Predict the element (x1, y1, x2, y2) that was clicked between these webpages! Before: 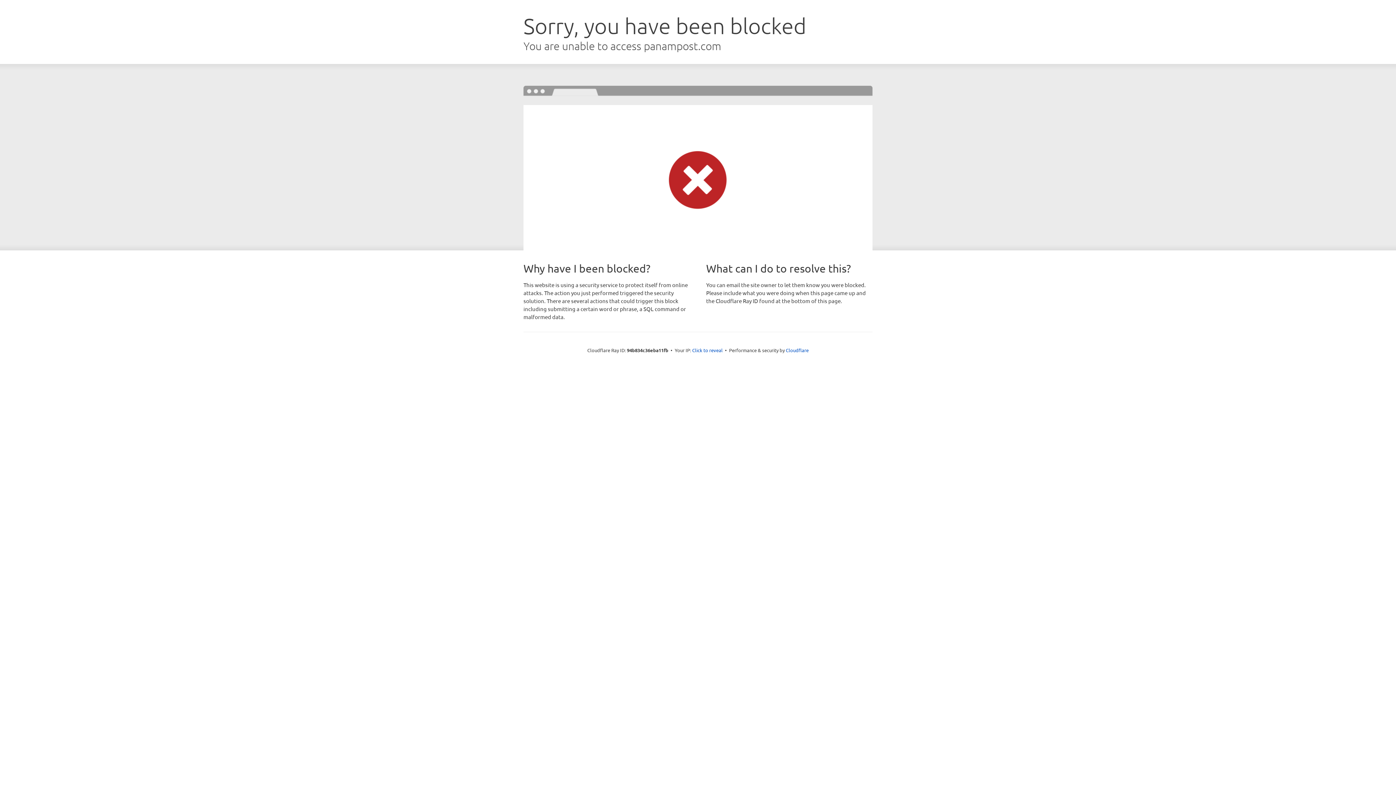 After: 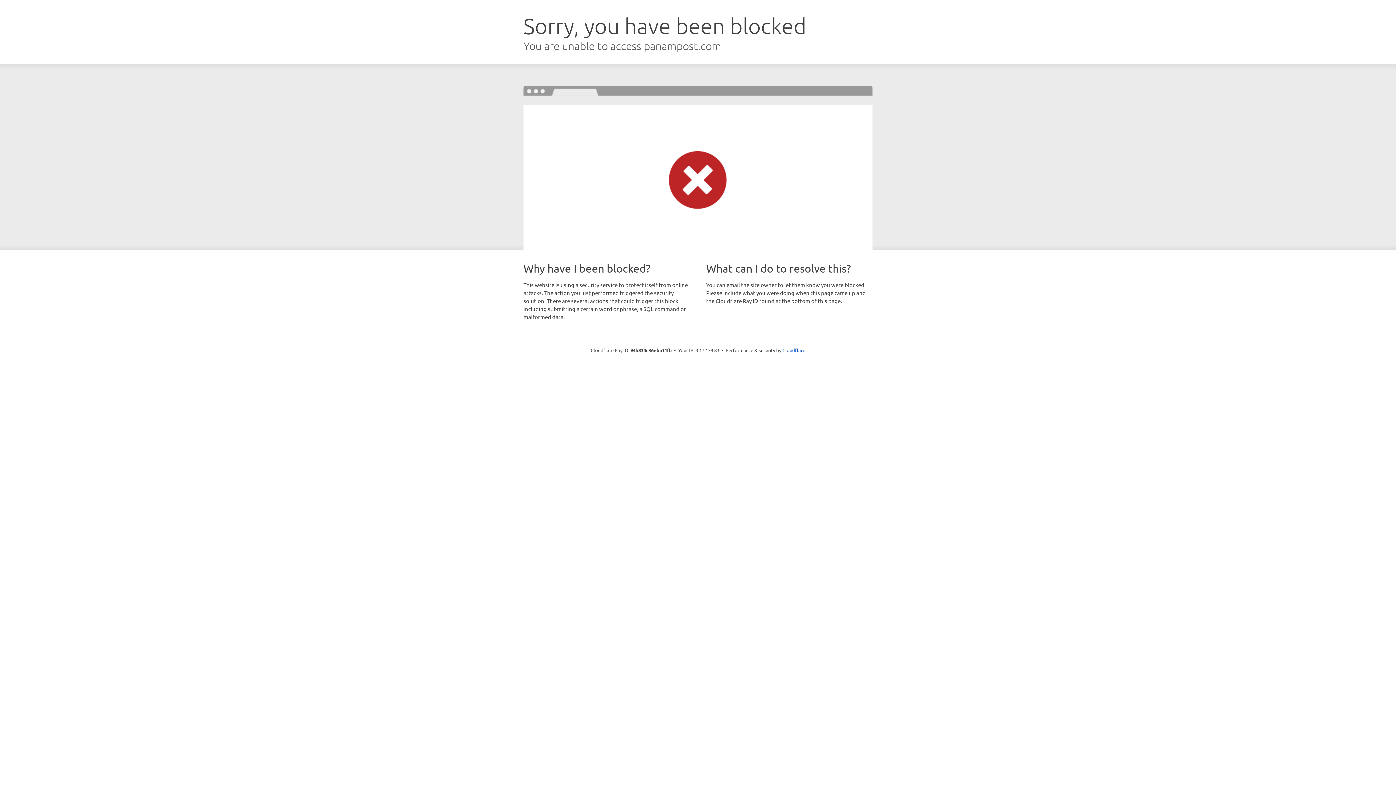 Action: label: Click to reveal bbox: (692, 346, 722, 353)